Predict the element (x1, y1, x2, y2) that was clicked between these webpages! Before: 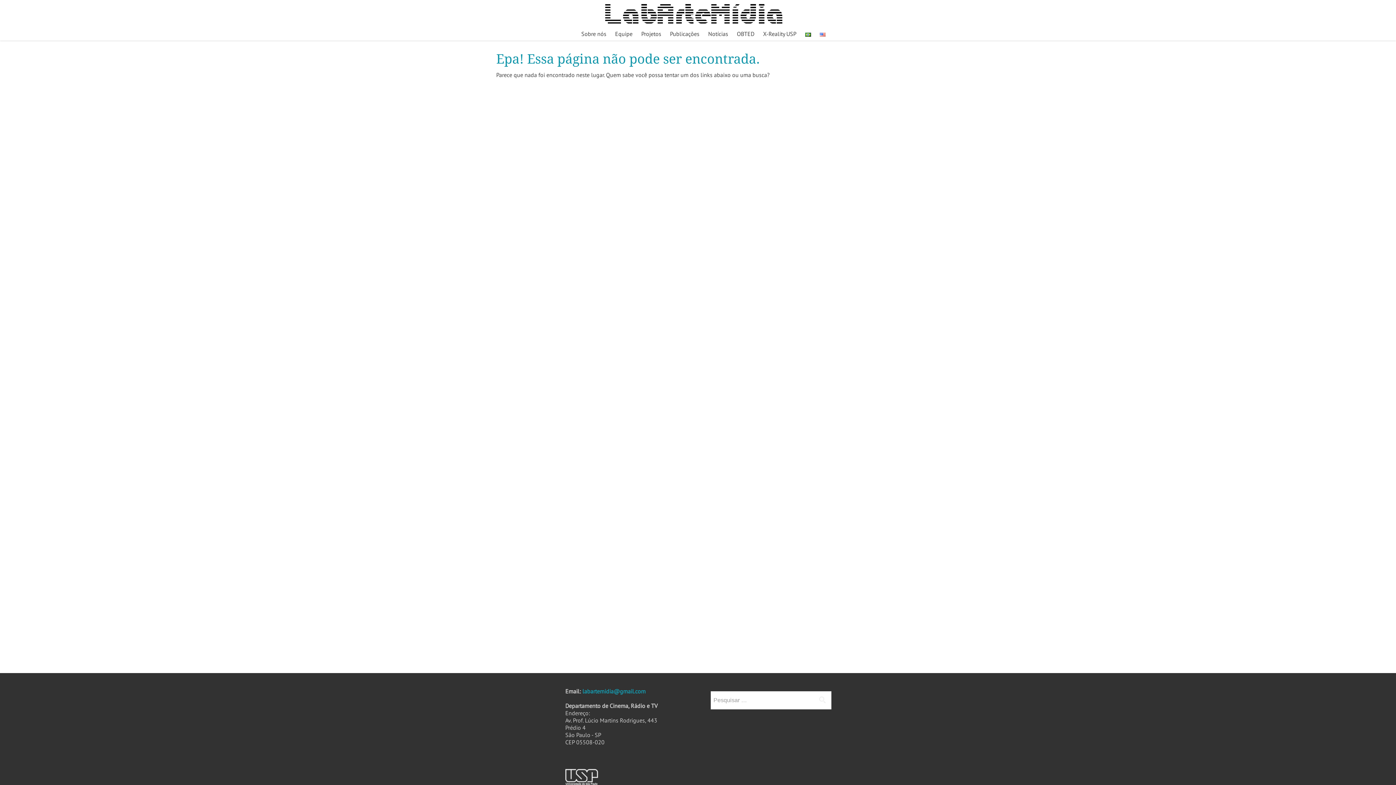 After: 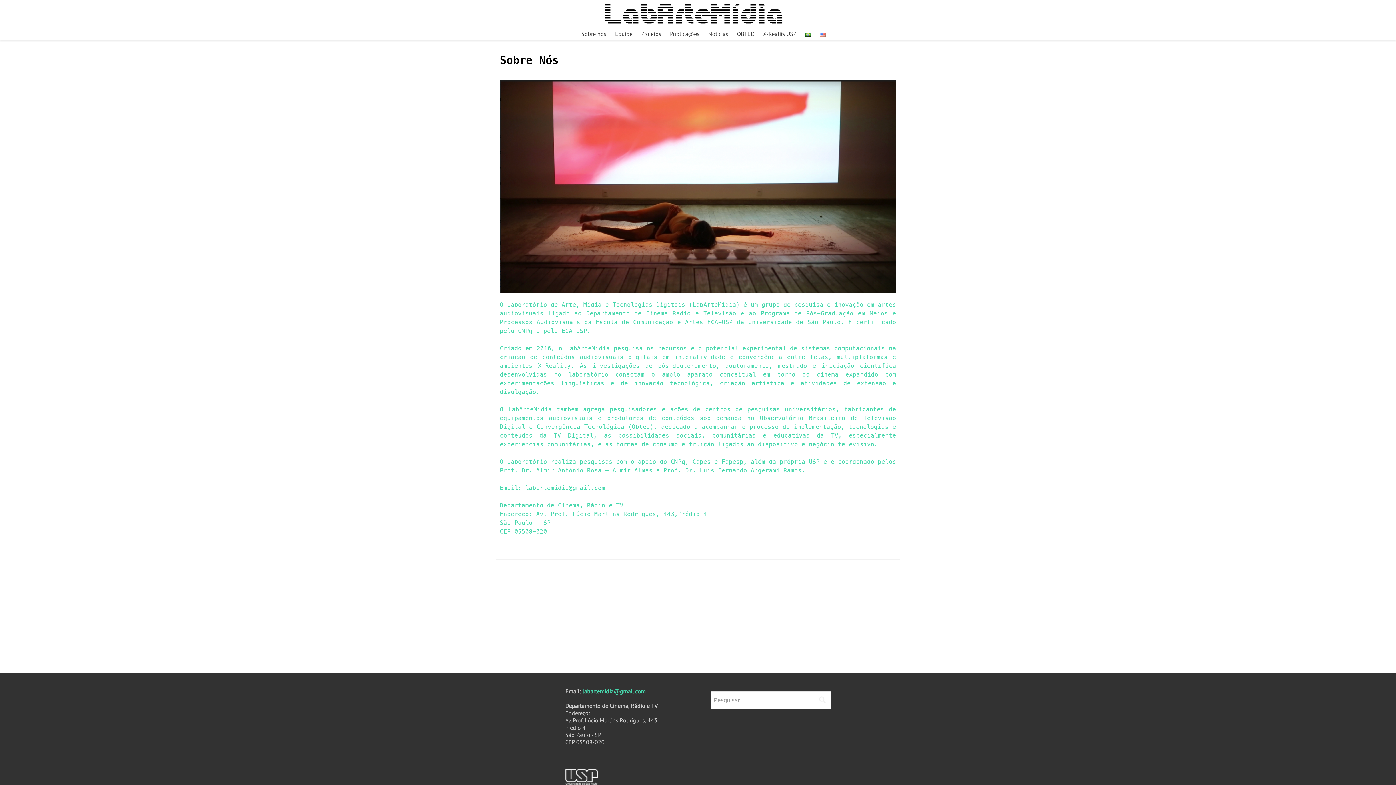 Action: label: Sobre nós bbox: (581, 27, 606, 40)